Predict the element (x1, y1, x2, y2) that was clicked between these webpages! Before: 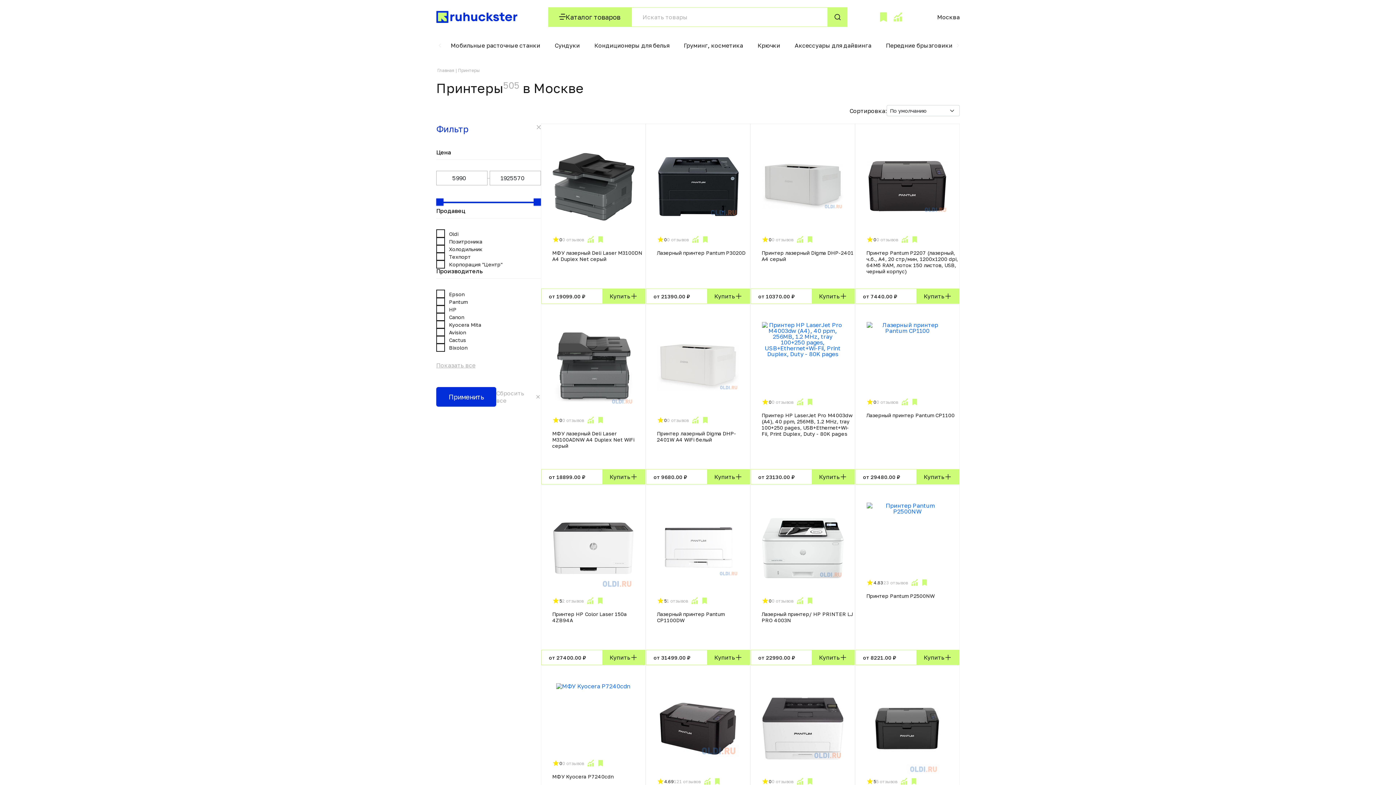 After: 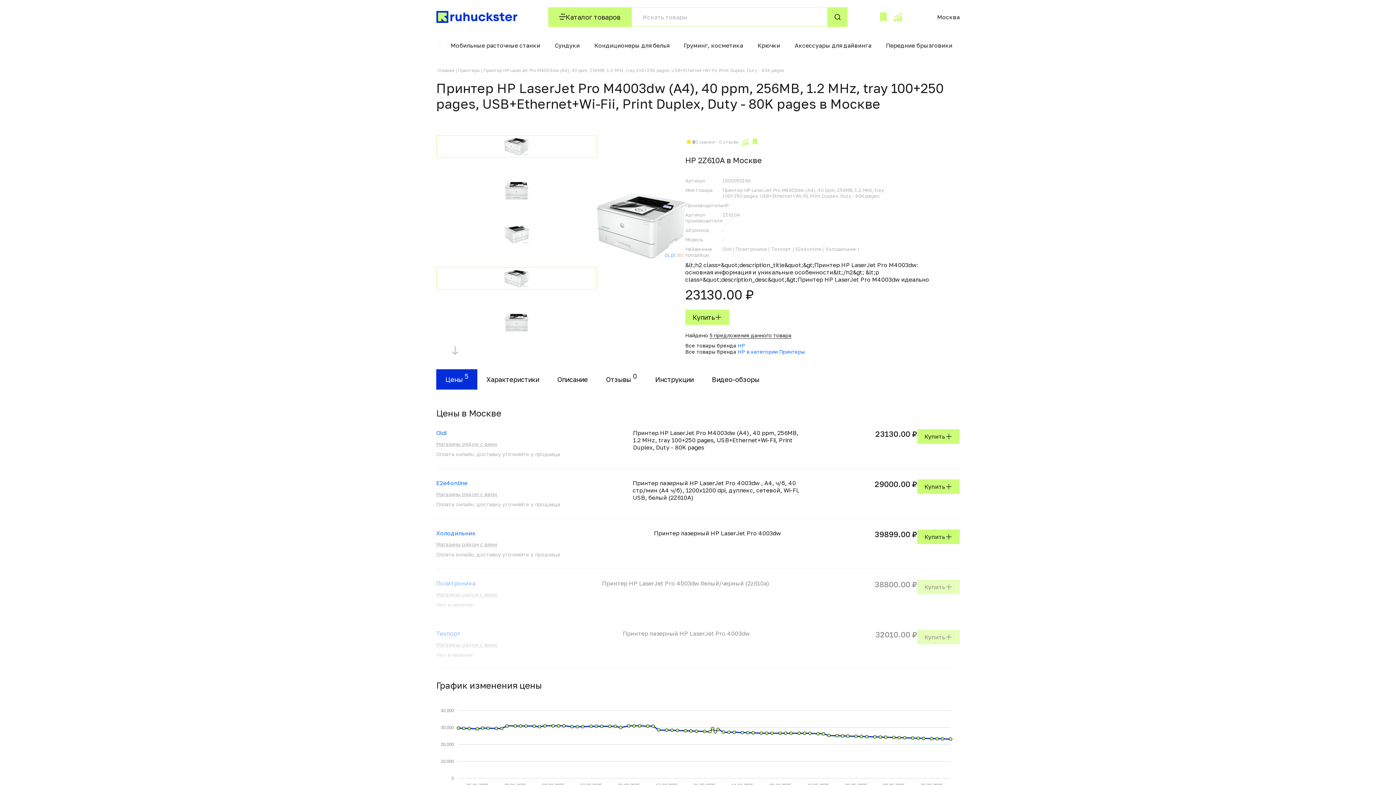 Action: bbox: (762, 304, 843, 395)